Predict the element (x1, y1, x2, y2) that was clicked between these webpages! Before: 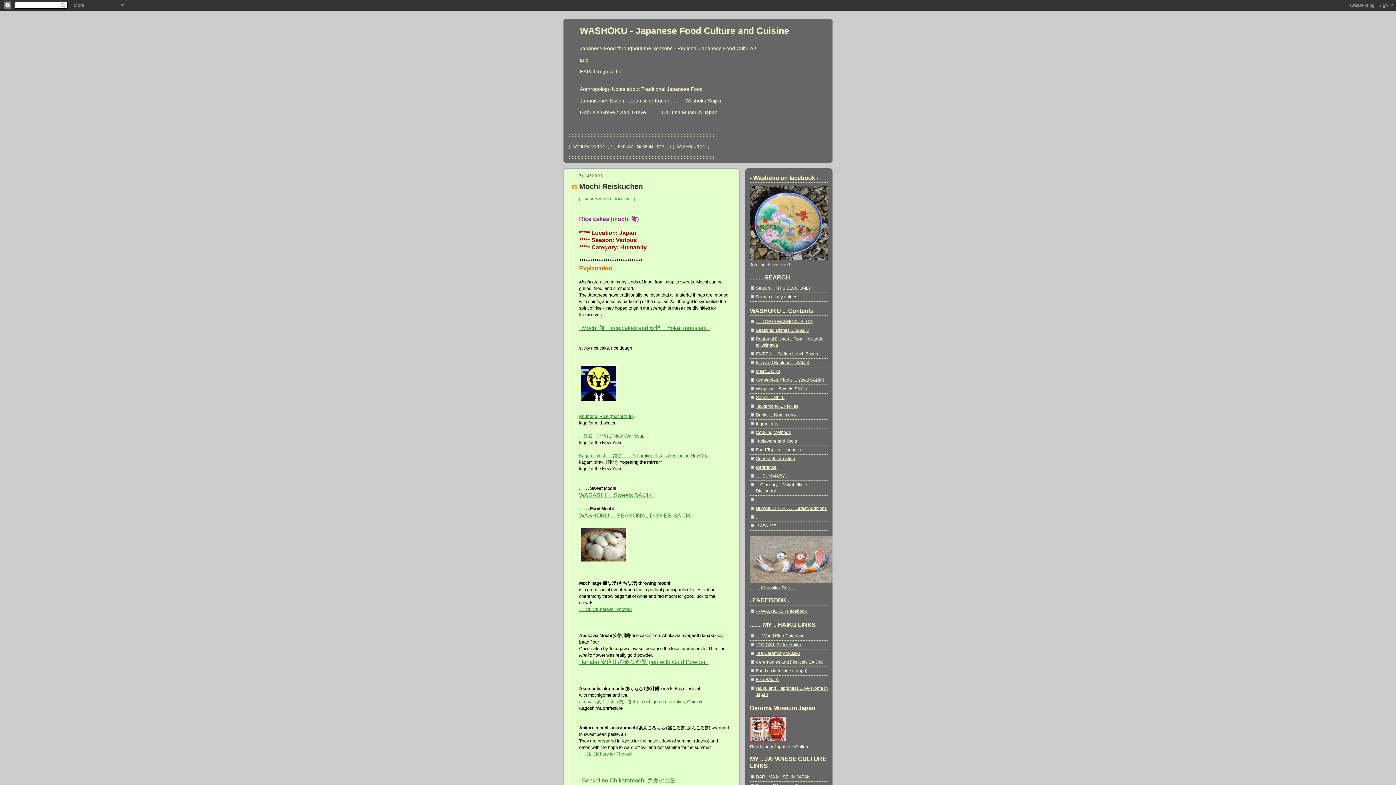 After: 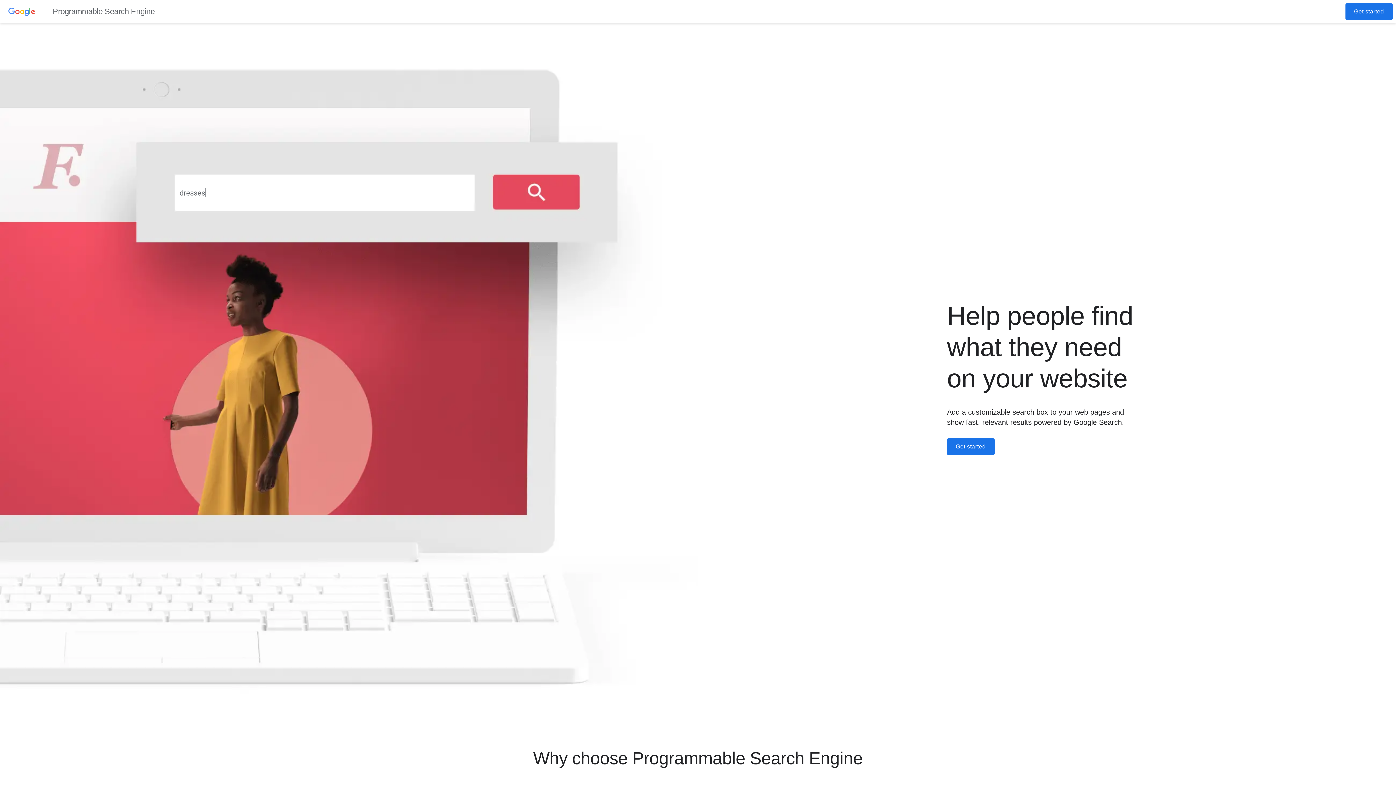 Action: label: . bbox: (756, 514, 757, 520)